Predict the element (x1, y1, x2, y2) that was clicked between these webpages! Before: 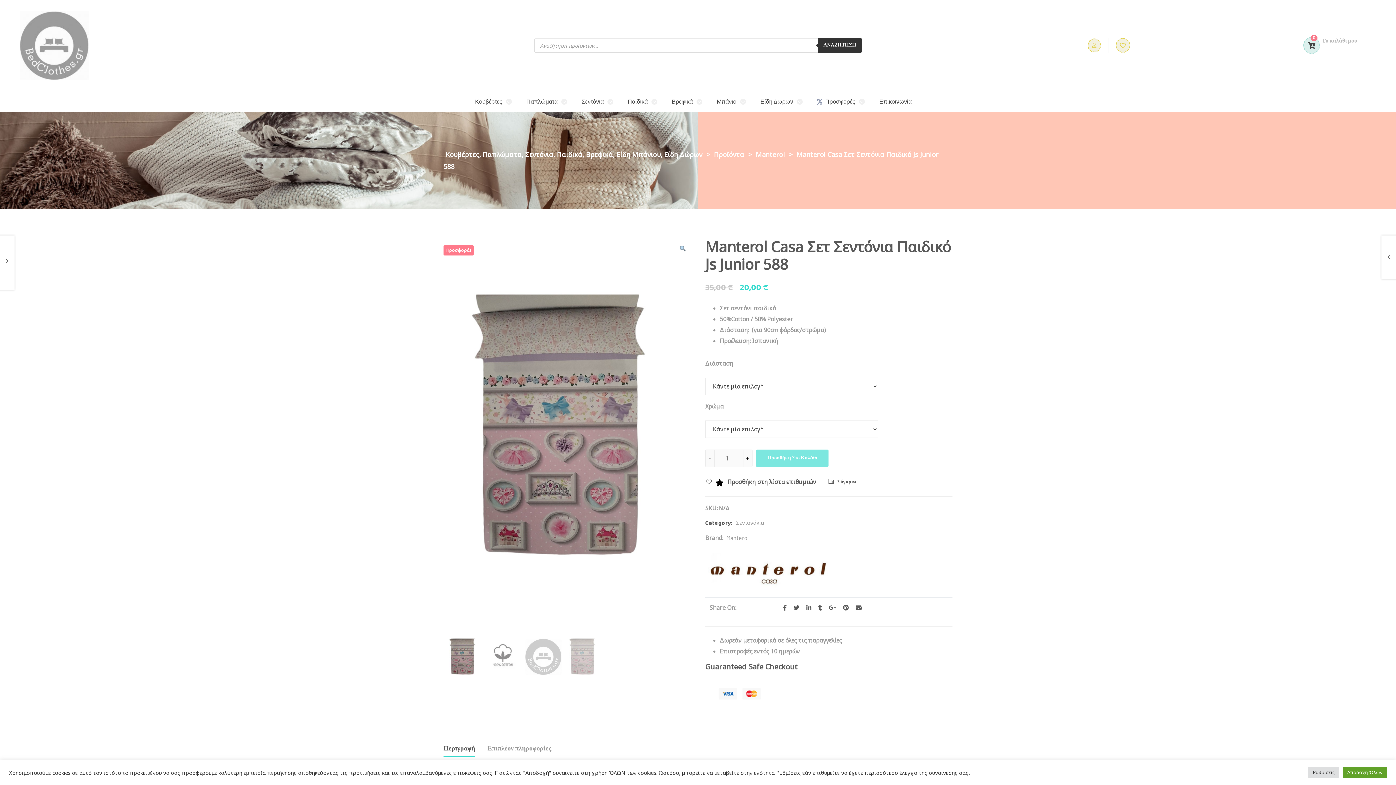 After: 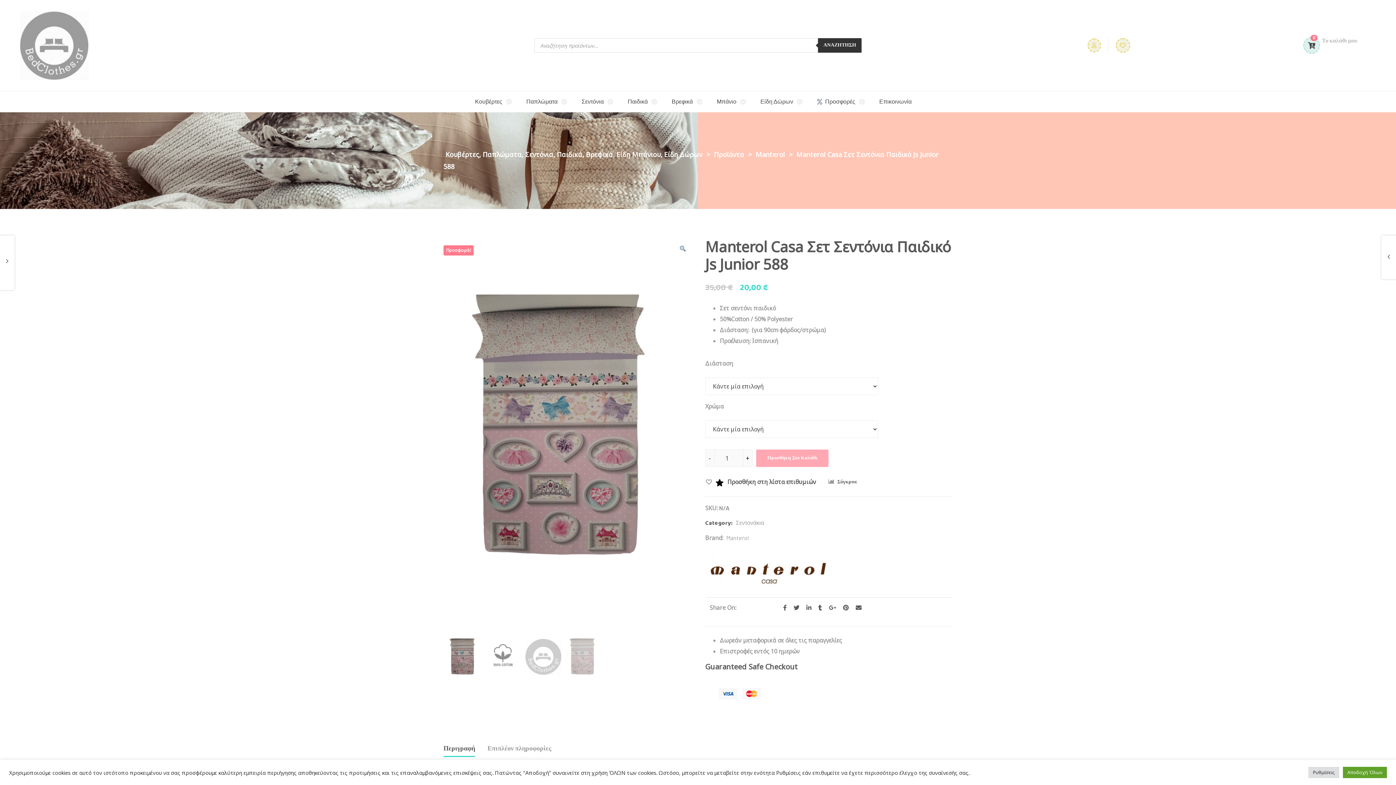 Action: label: Προσθήκη Στο Καλάθι bbox: (756, 449, 828, 467)